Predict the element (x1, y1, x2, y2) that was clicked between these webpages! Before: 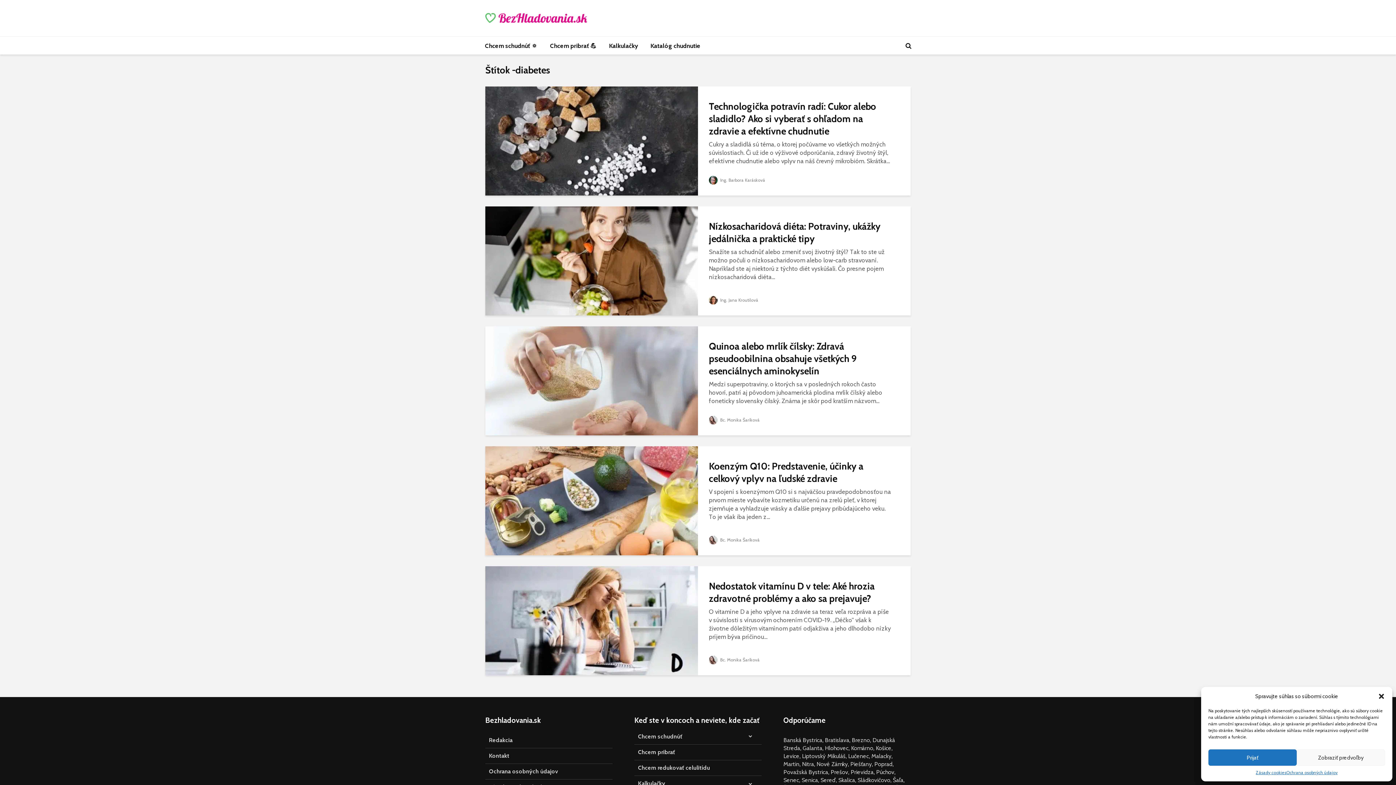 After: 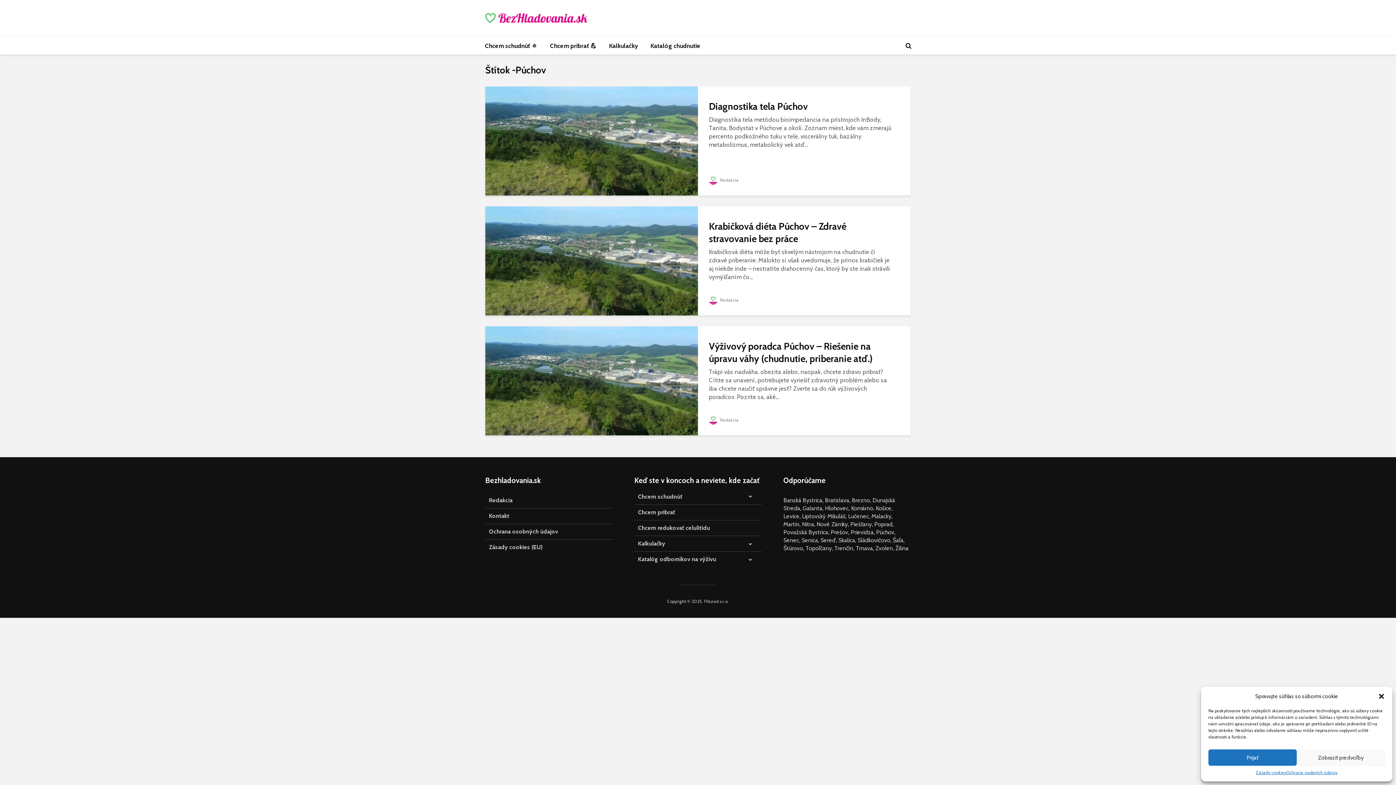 Action: bbox: (876, 769, 894, 776) label: Púchov